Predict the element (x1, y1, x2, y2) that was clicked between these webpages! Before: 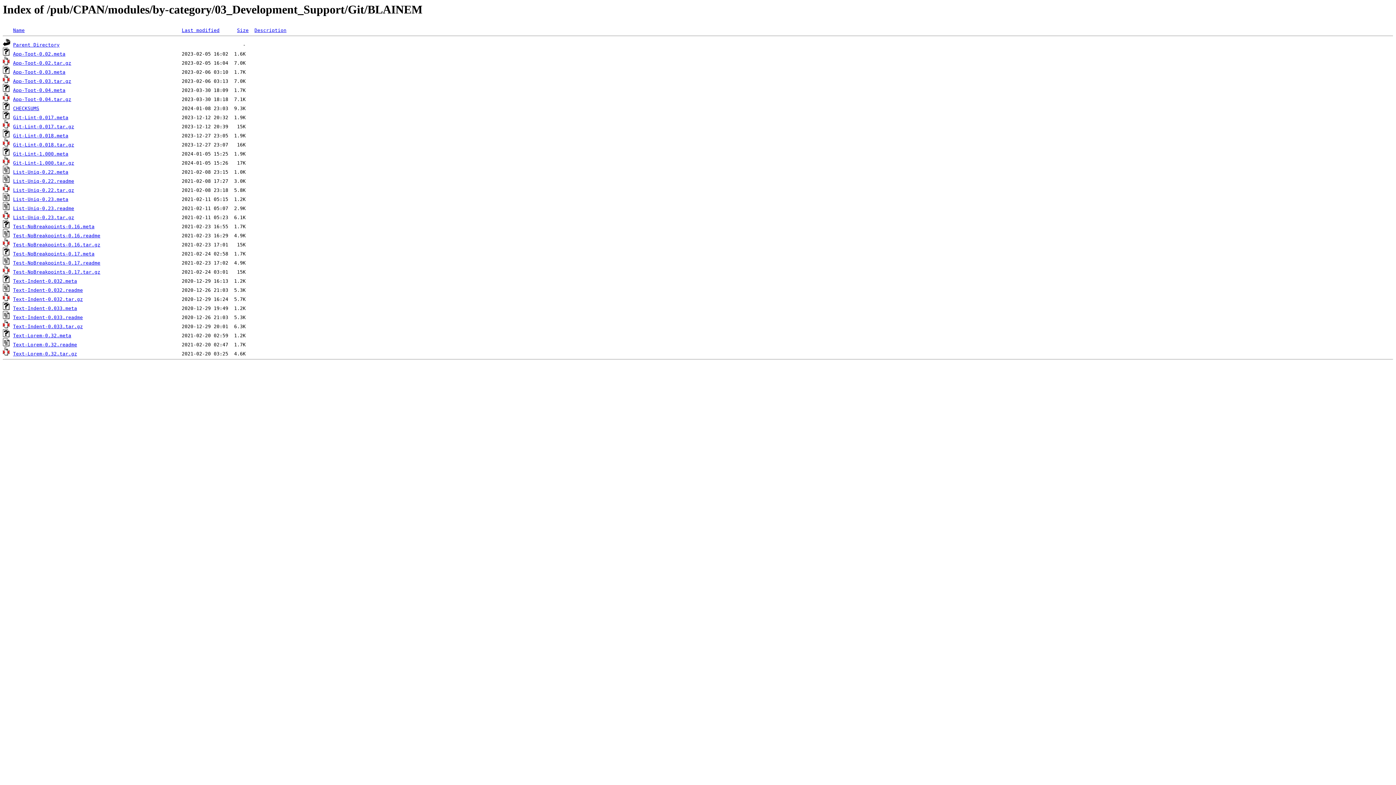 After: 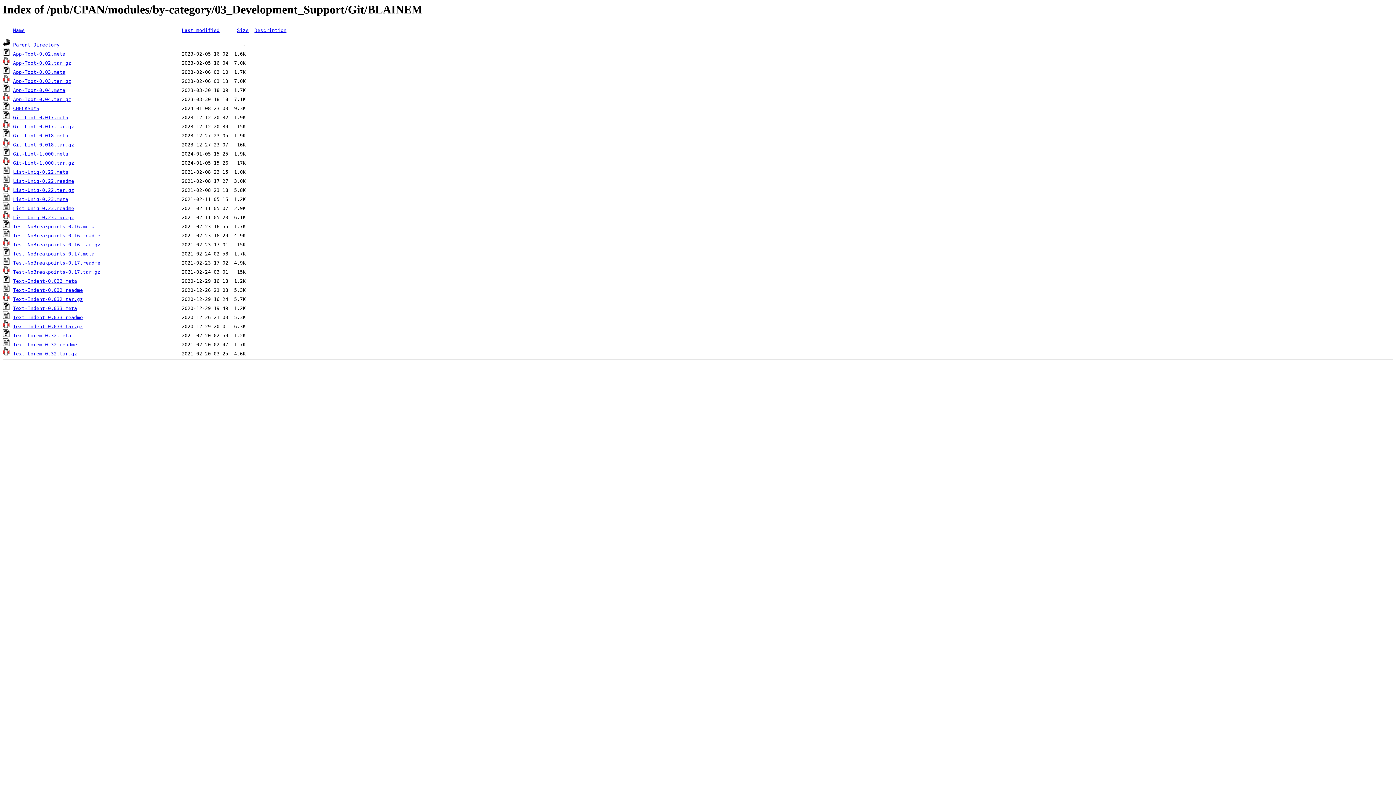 Action: bbox: (13, 296, 82, 302) label: Text-Indent-0.032.tar.gz